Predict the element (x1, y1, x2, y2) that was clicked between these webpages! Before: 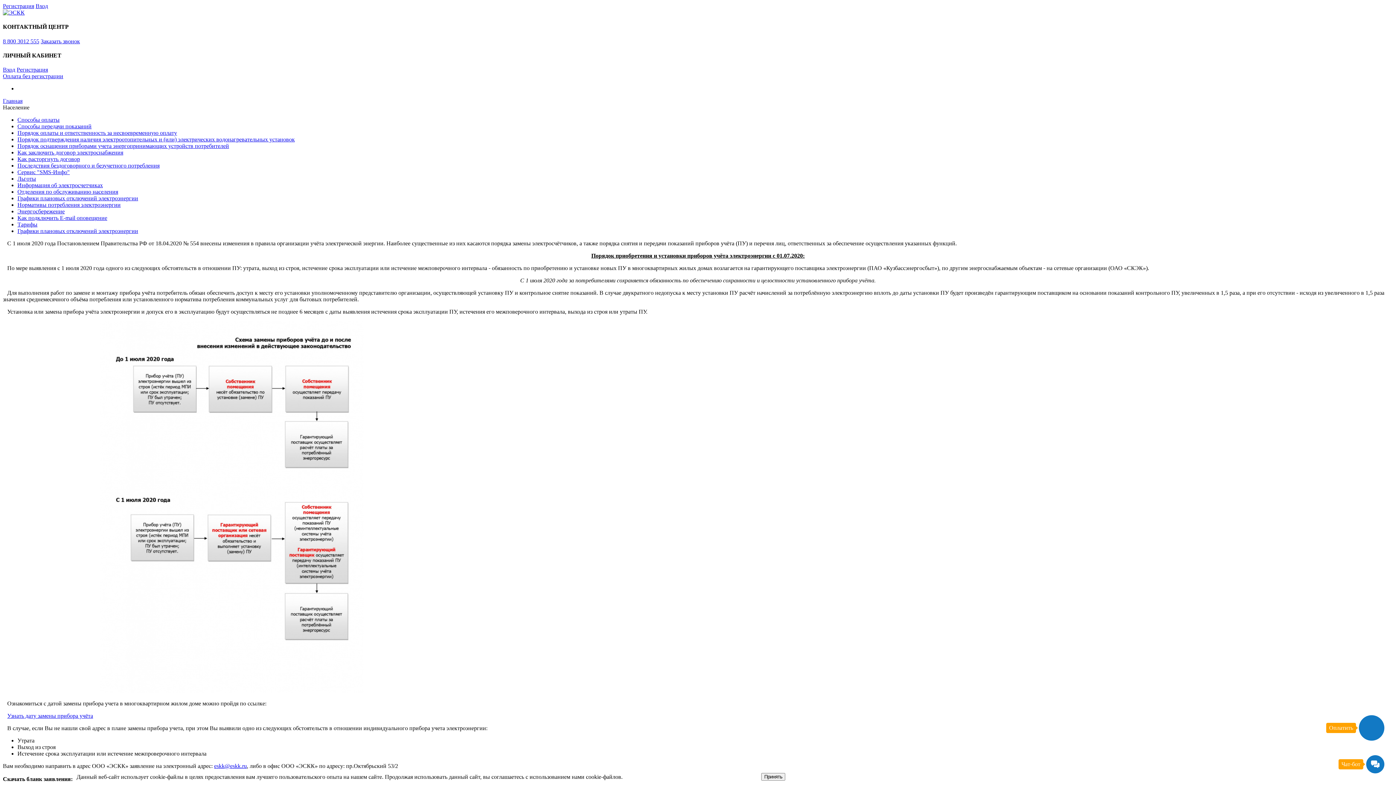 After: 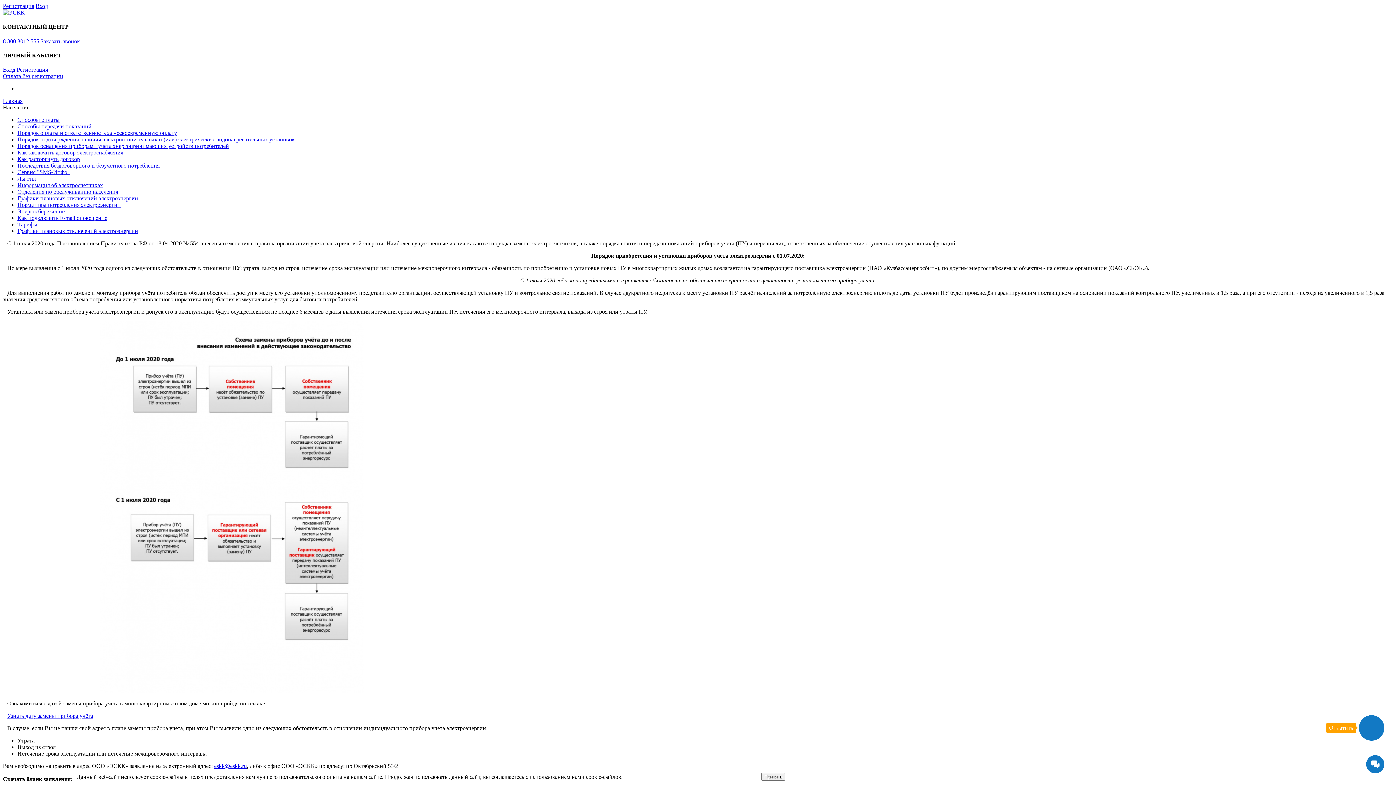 Action: label: 8 800 3012 555 bbox: (2, 38, 39, 44)